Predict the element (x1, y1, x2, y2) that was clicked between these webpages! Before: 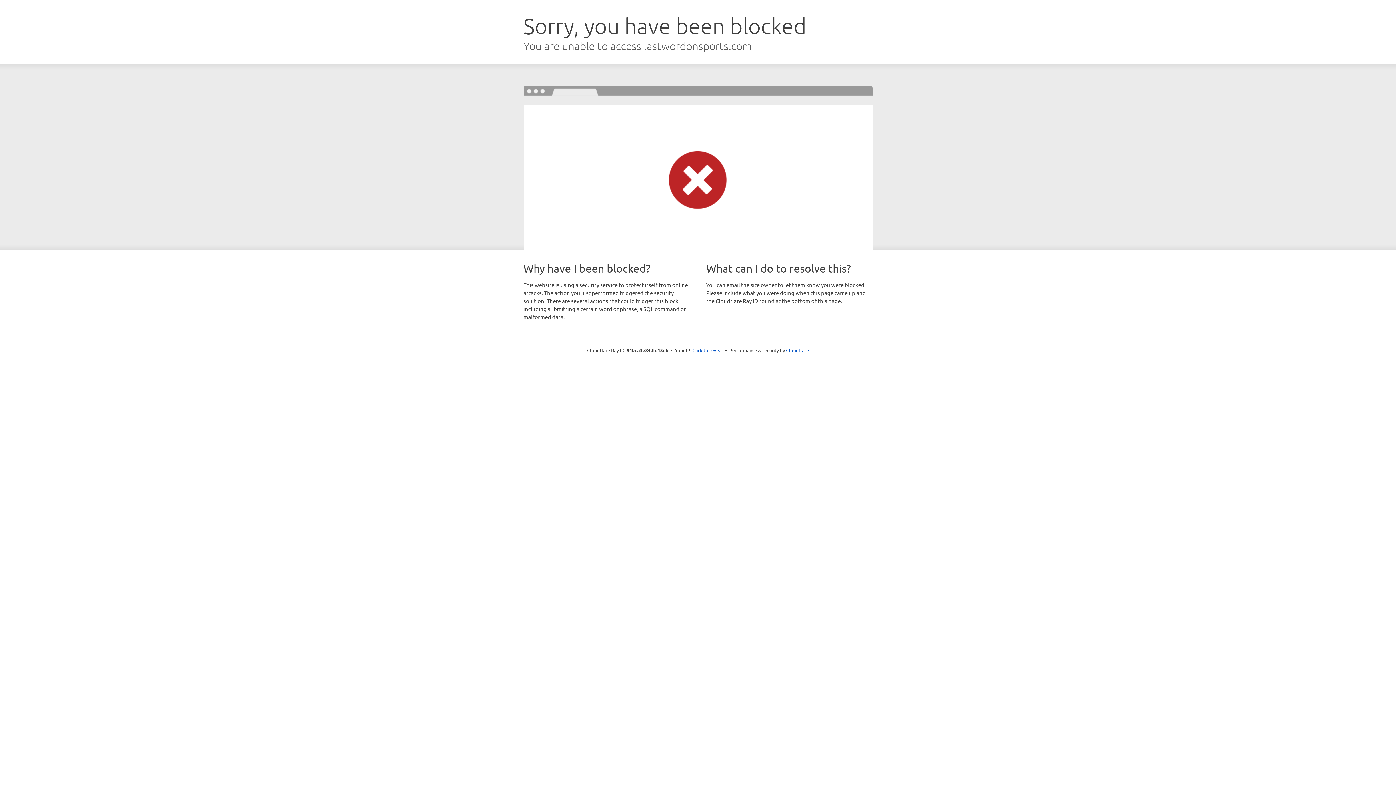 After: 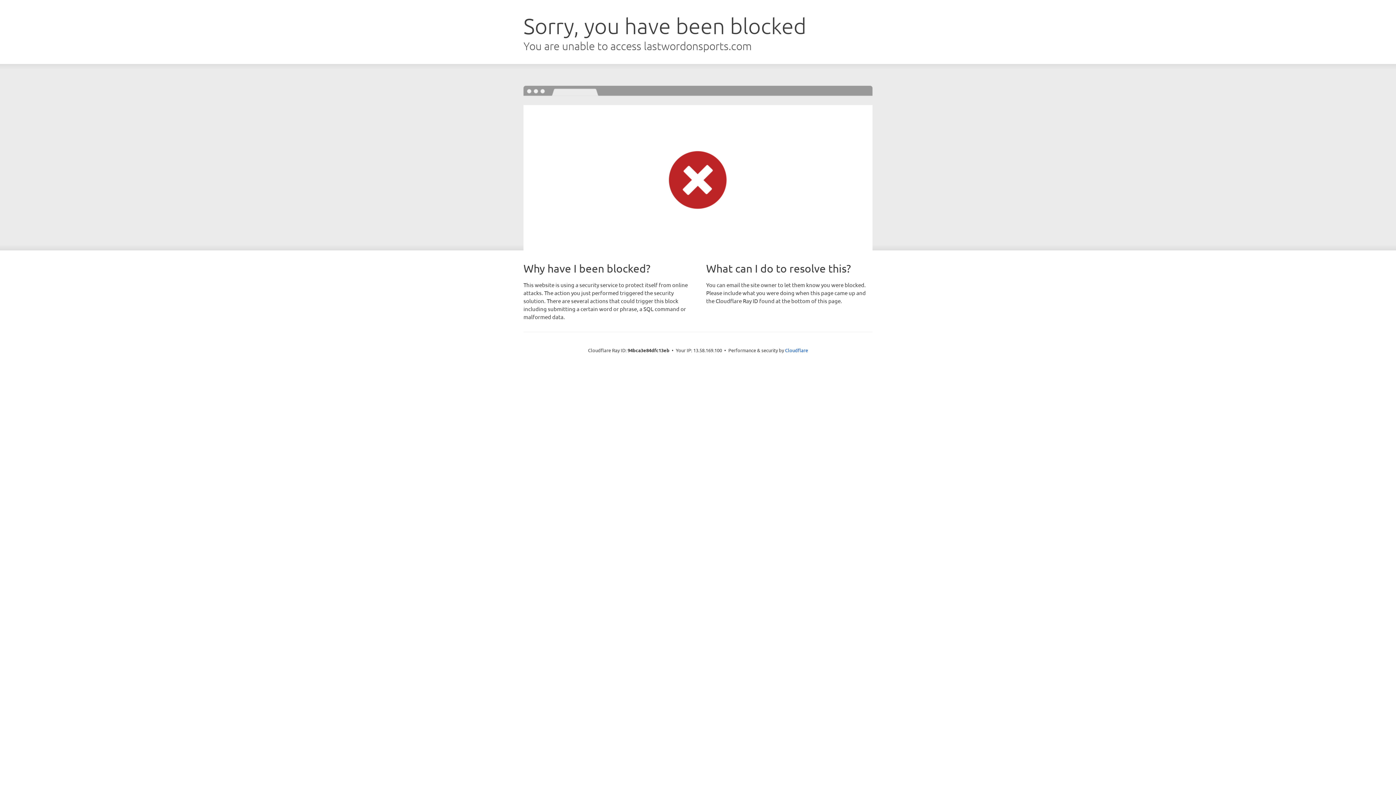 Action: label: Click to reveal bbox: (692, 346, 723, 353)